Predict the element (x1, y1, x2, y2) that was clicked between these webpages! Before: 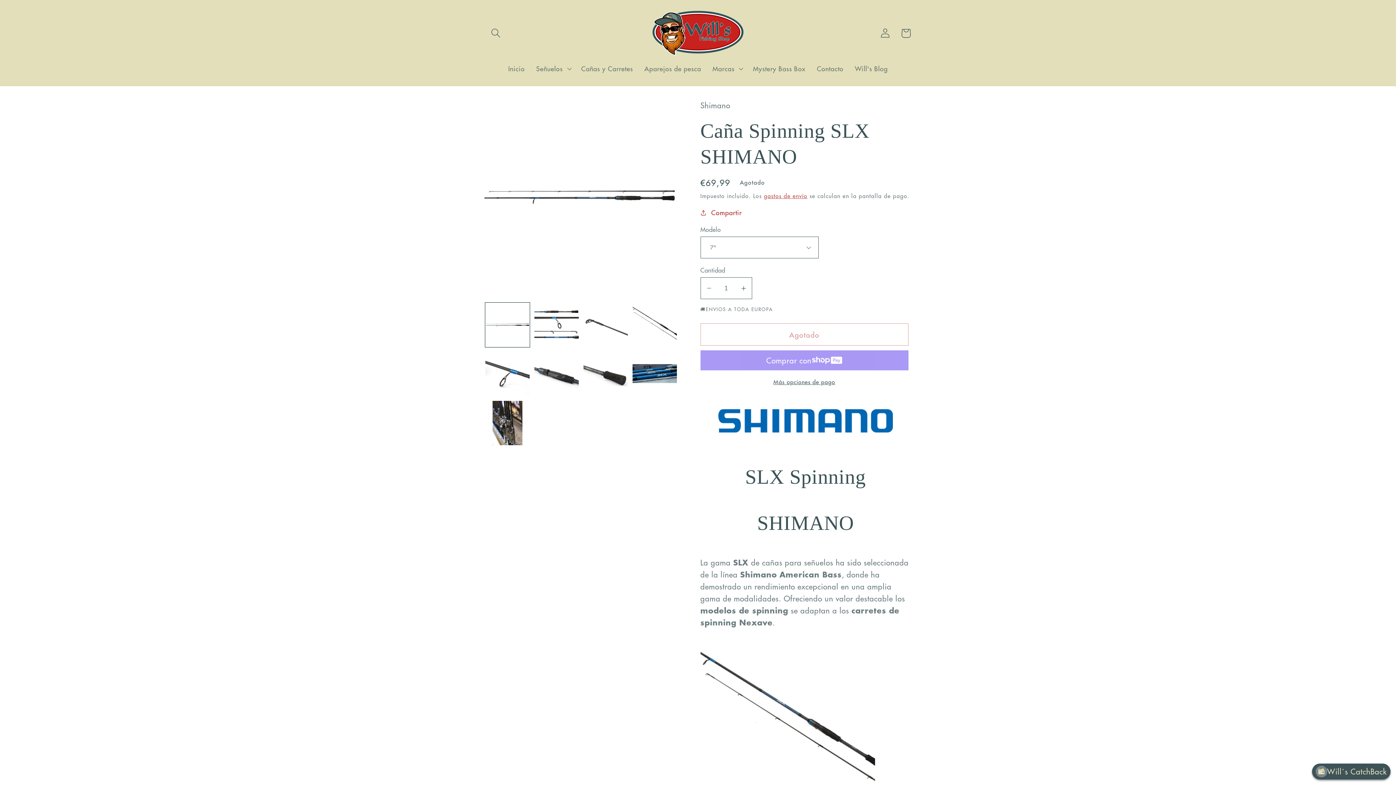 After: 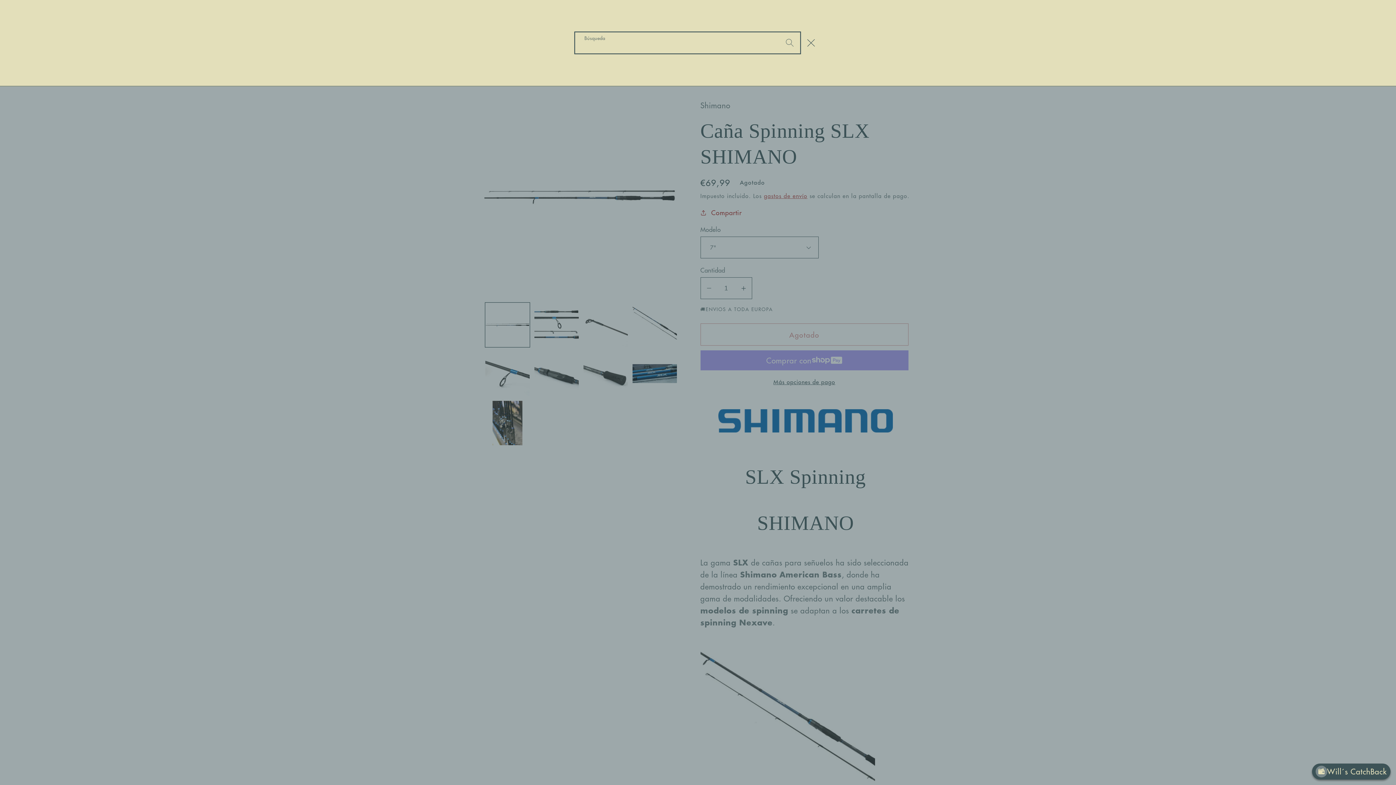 Action: bbox: (485, 22, 506, 43) label: Búsqueda